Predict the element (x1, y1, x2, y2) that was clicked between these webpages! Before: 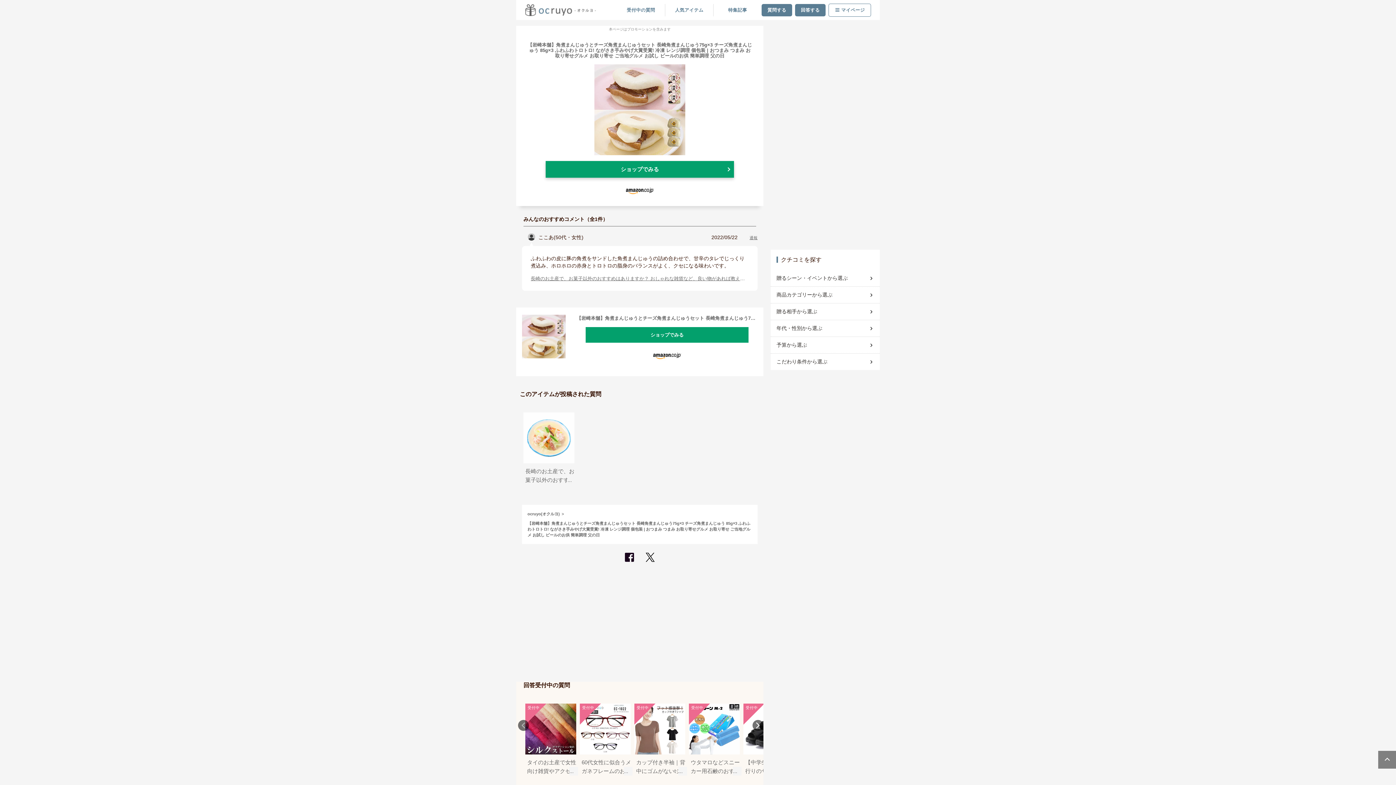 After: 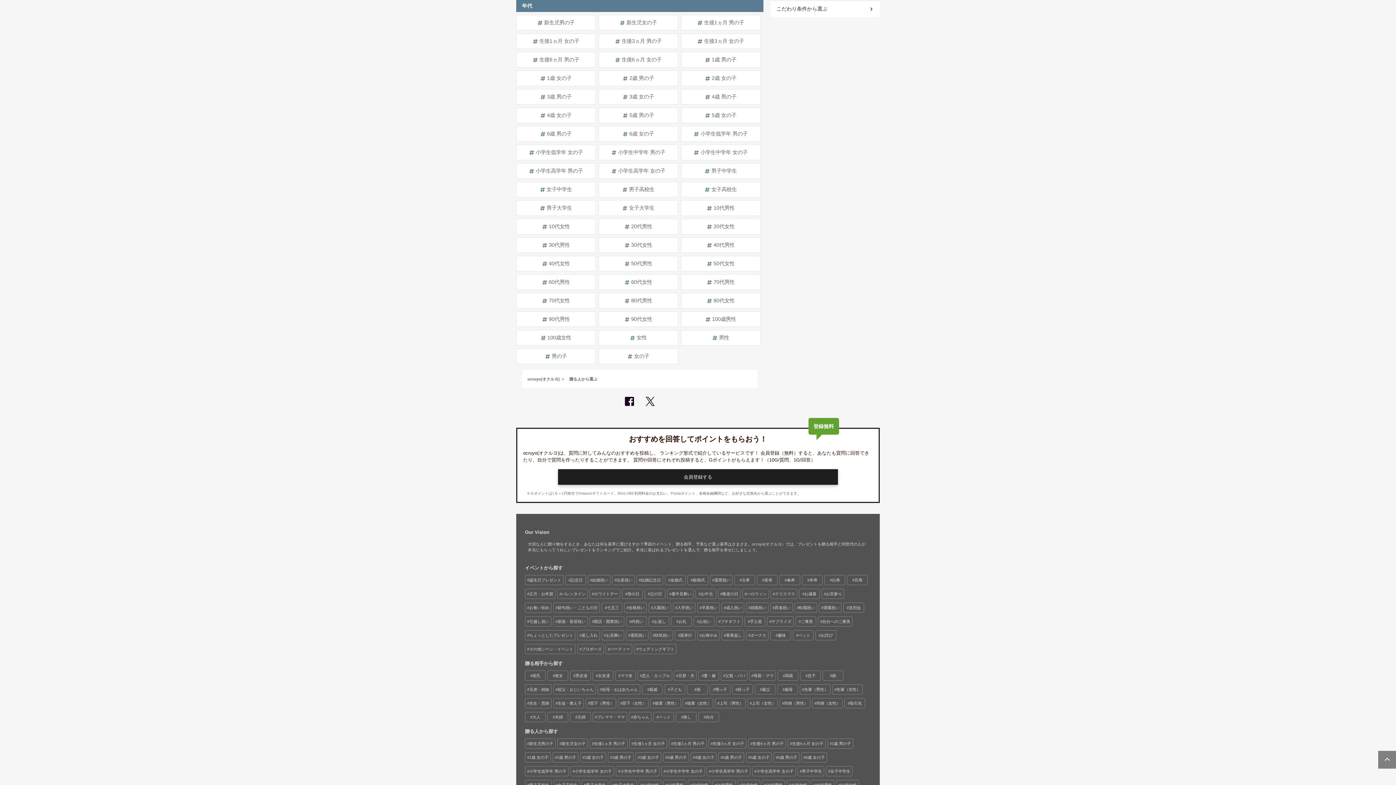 Action: label: 年代・性別から選ぶ bbox: (776, 321, 874, 335)